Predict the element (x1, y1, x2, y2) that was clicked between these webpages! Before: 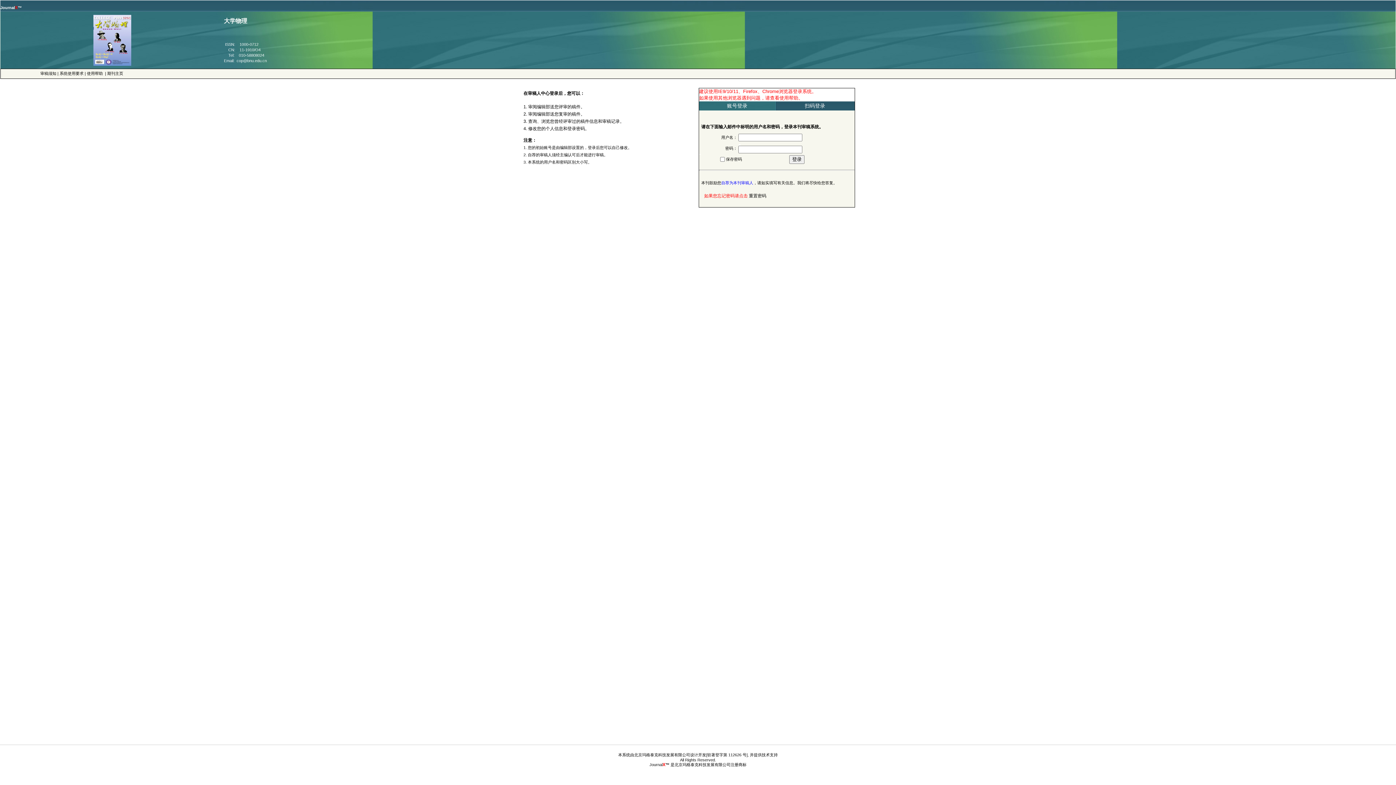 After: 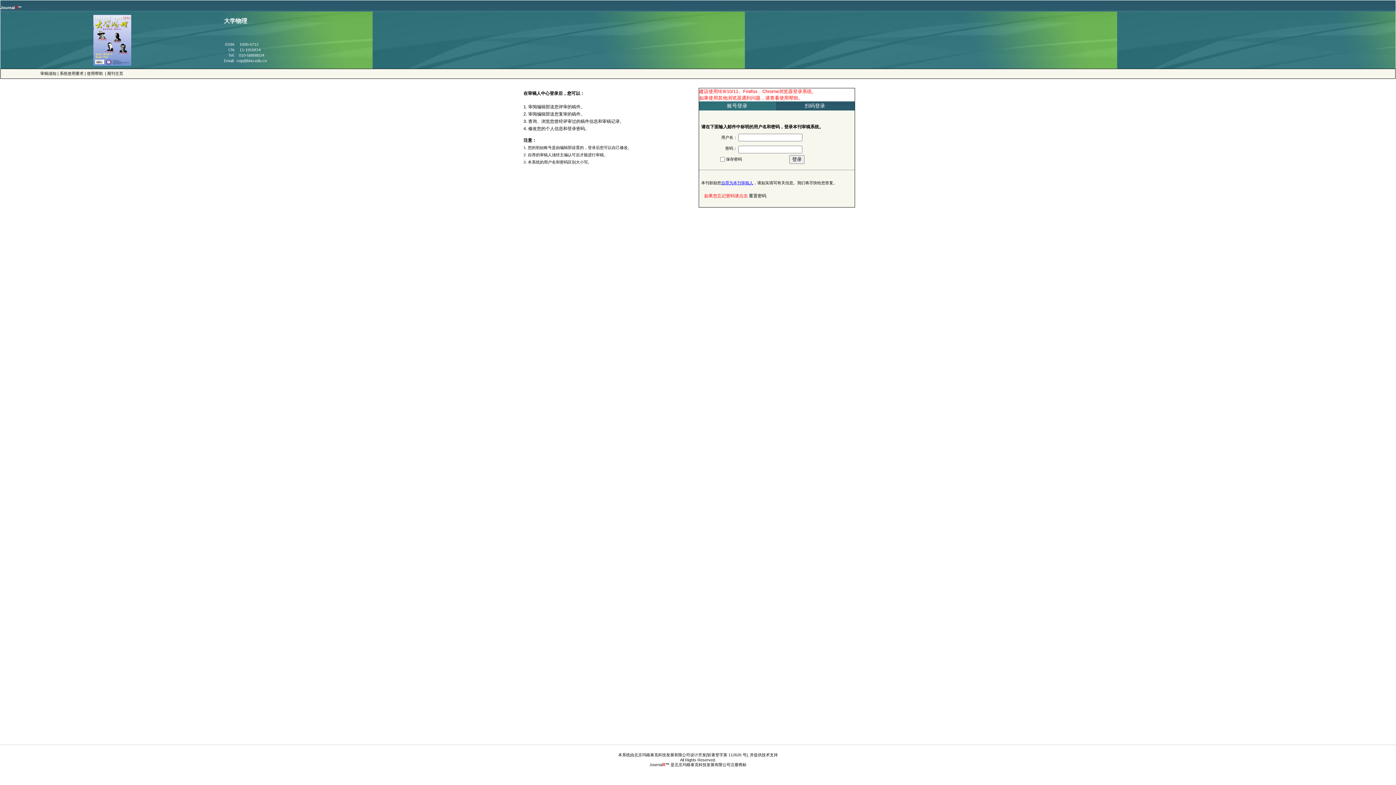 Action: bbox: (721, 180, 753, 185) label: 自荐为本刊审稿人